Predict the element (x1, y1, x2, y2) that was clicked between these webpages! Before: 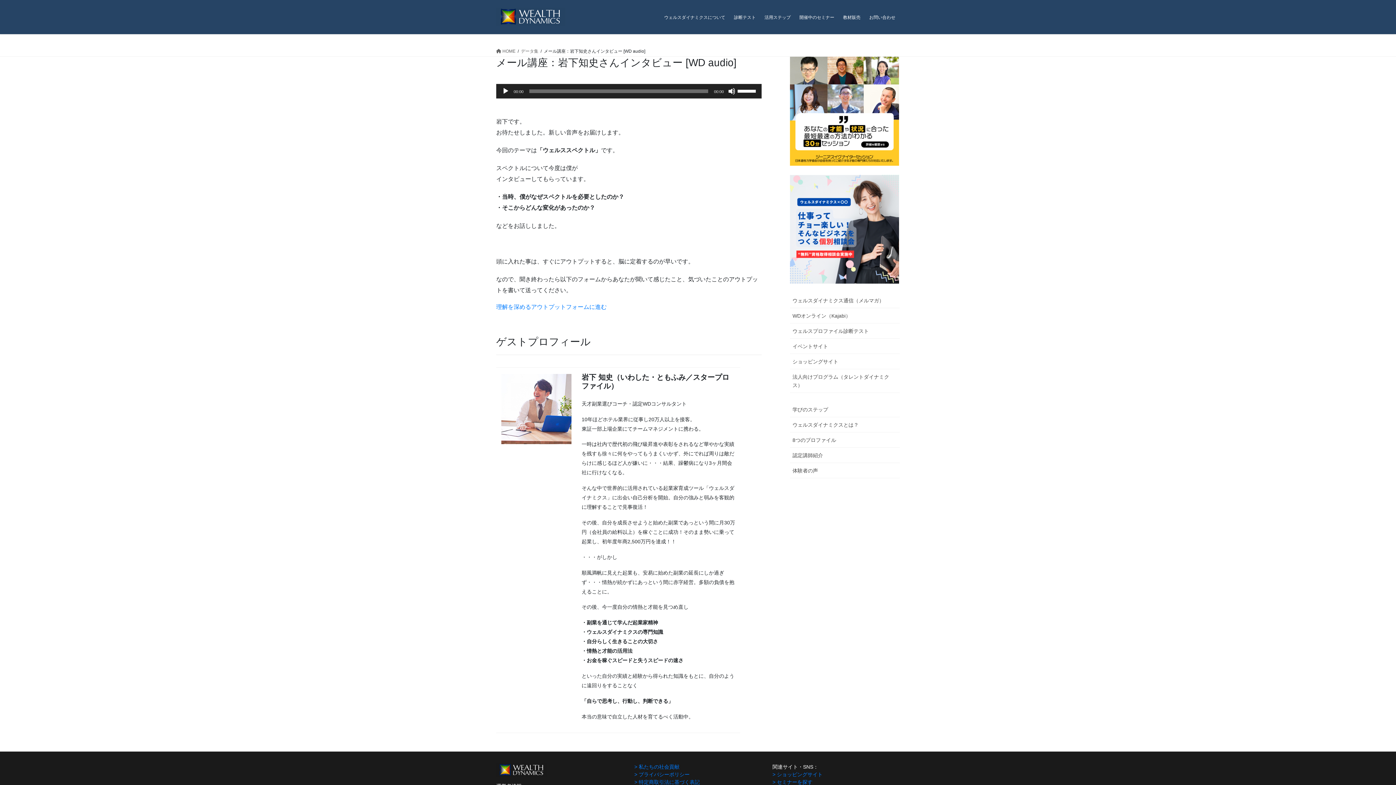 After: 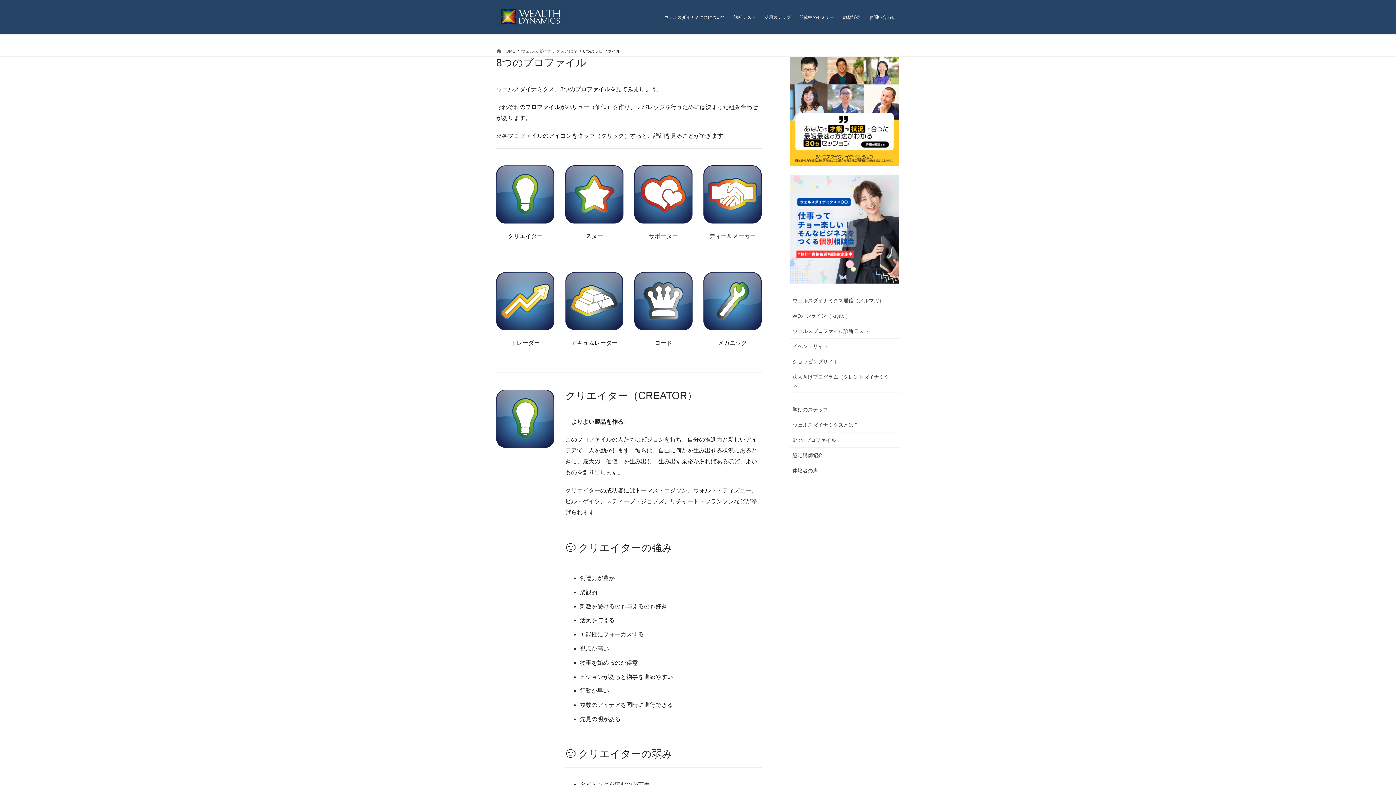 Action: label: 8つのプロファイル bbox: (790, 432, 900, 448)